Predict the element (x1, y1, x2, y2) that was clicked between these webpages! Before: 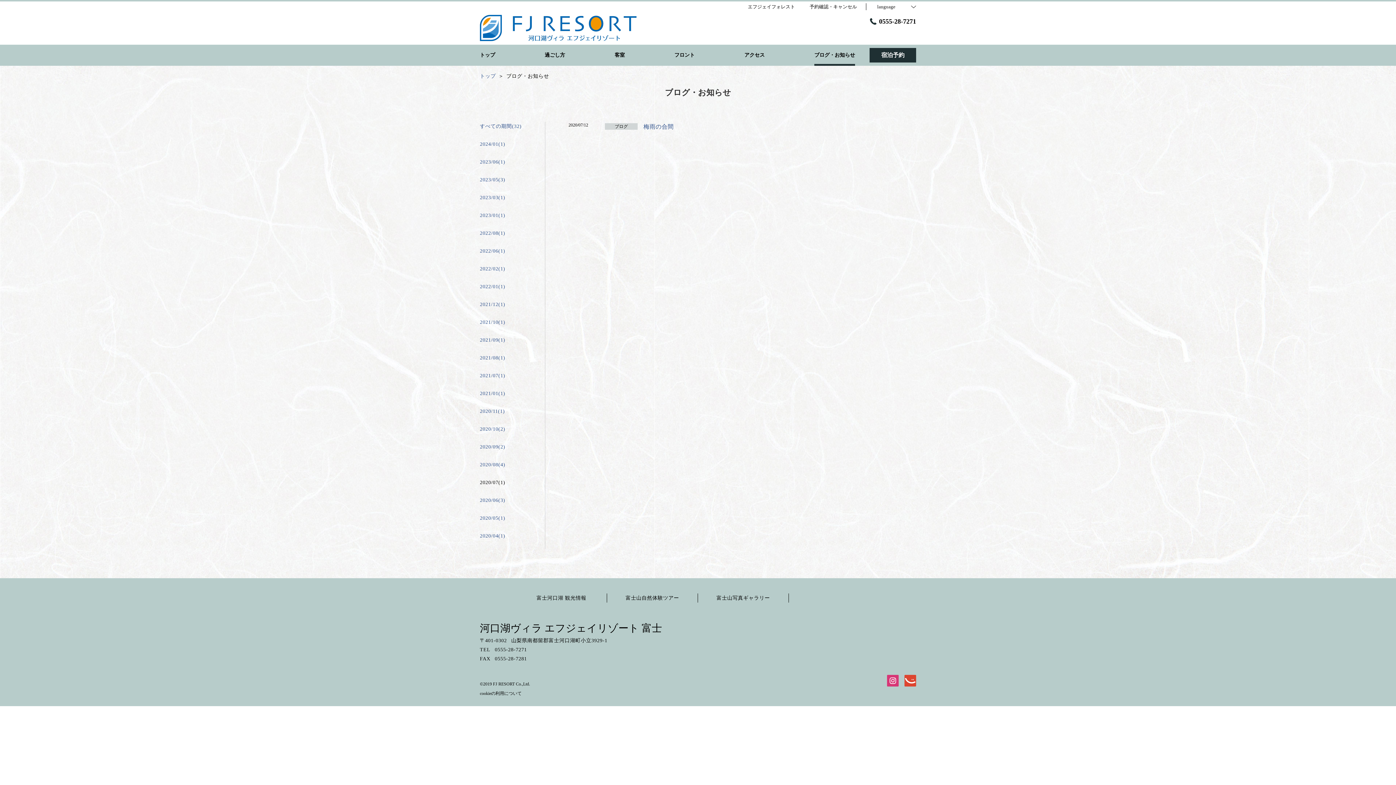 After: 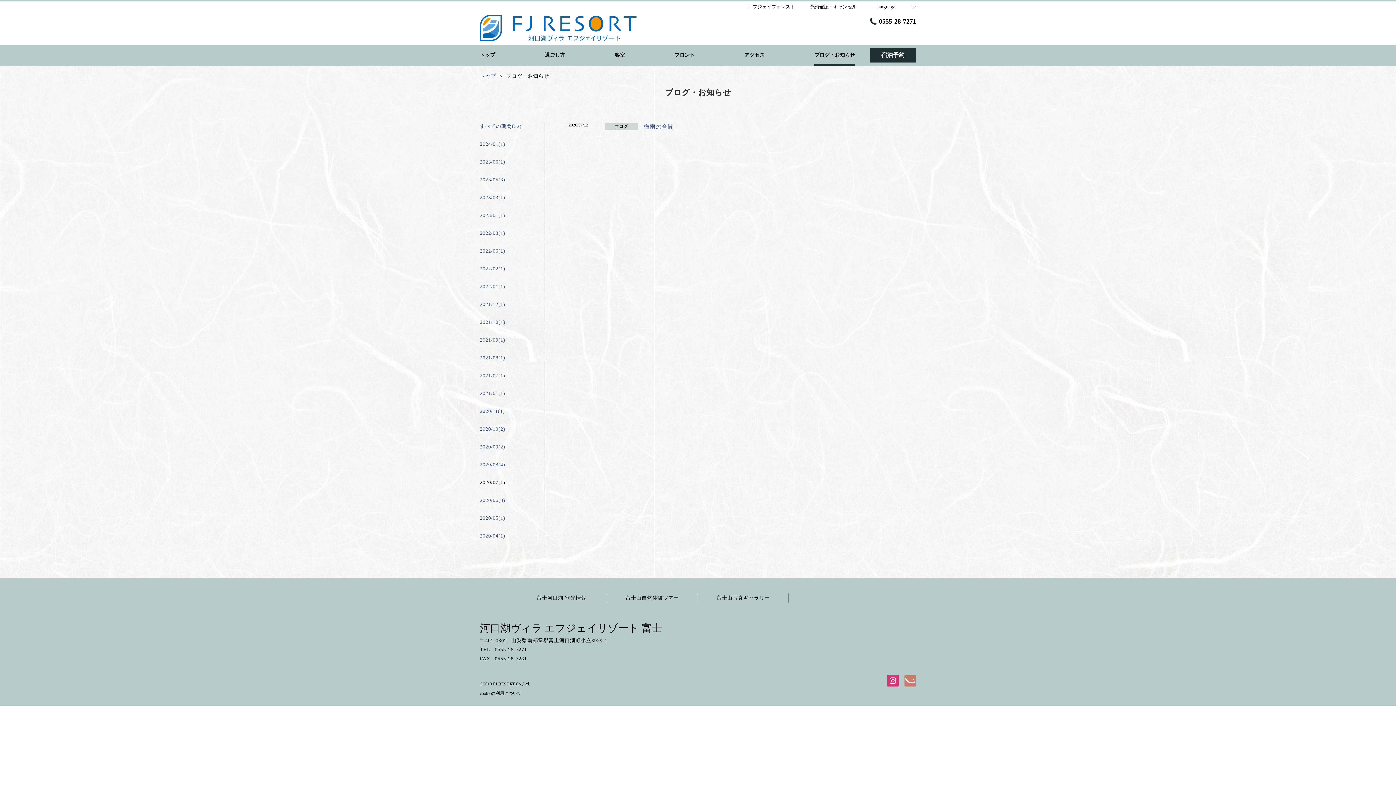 Action: bbox: (904, 675, 916, 688)